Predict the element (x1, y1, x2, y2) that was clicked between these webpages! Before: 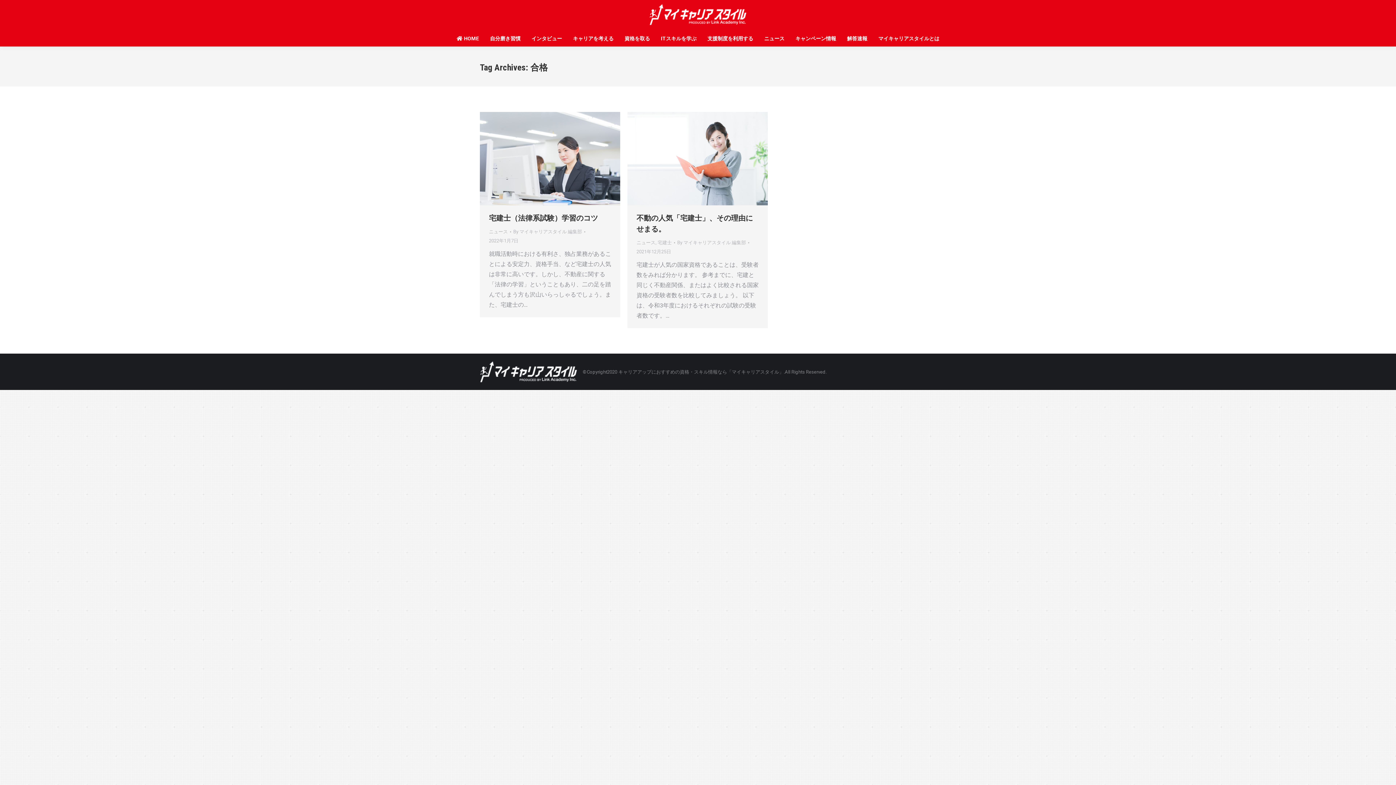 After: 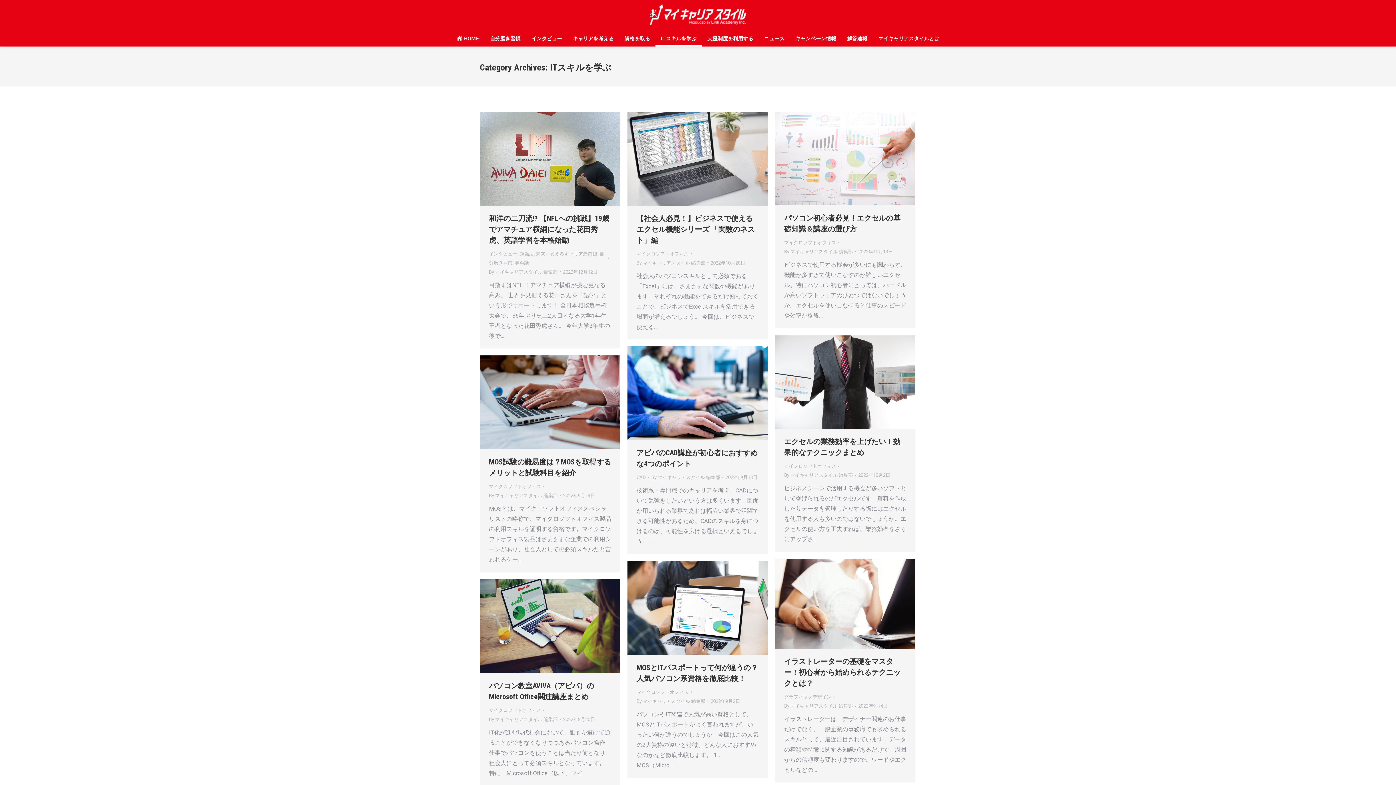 Action: bbox: (655, 32, 702, 48) label: ITスキルを学ぶ